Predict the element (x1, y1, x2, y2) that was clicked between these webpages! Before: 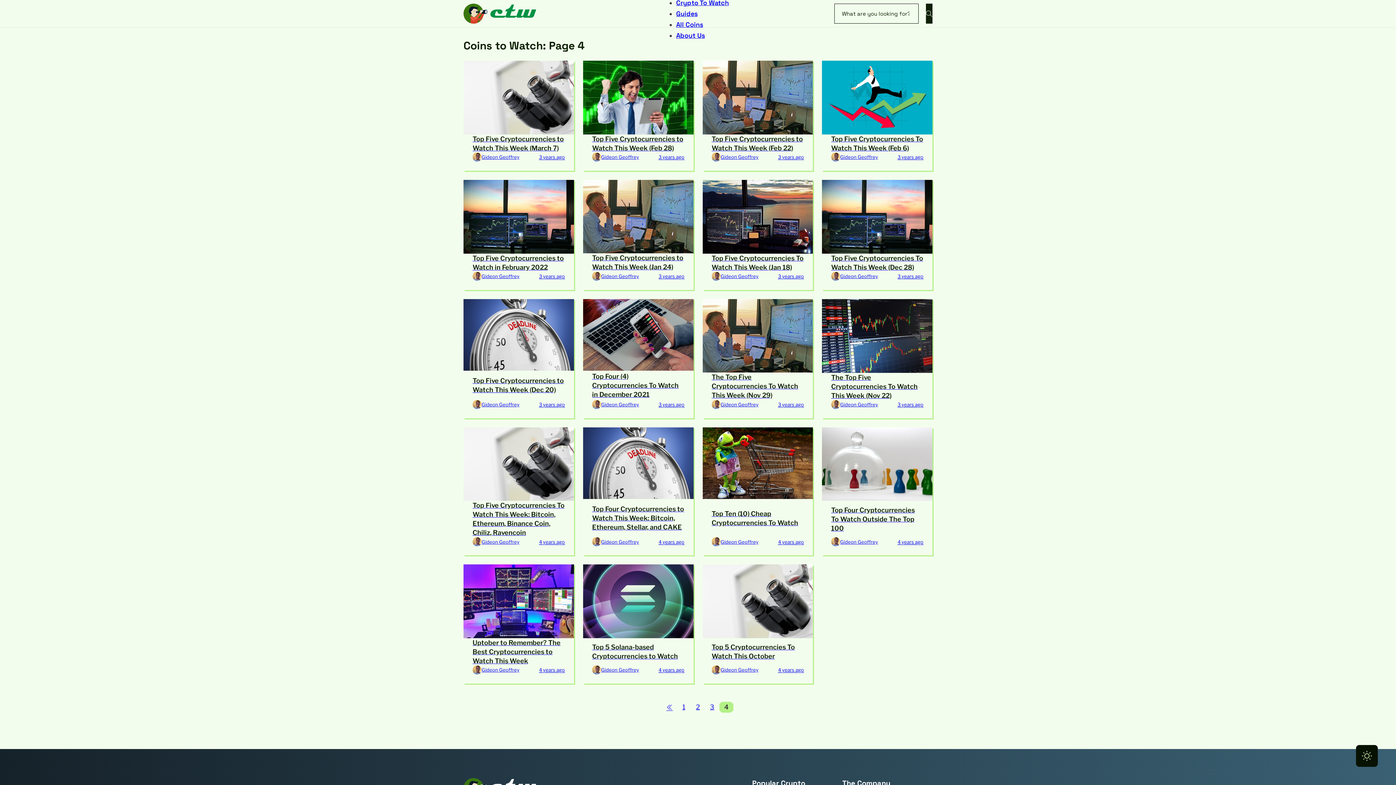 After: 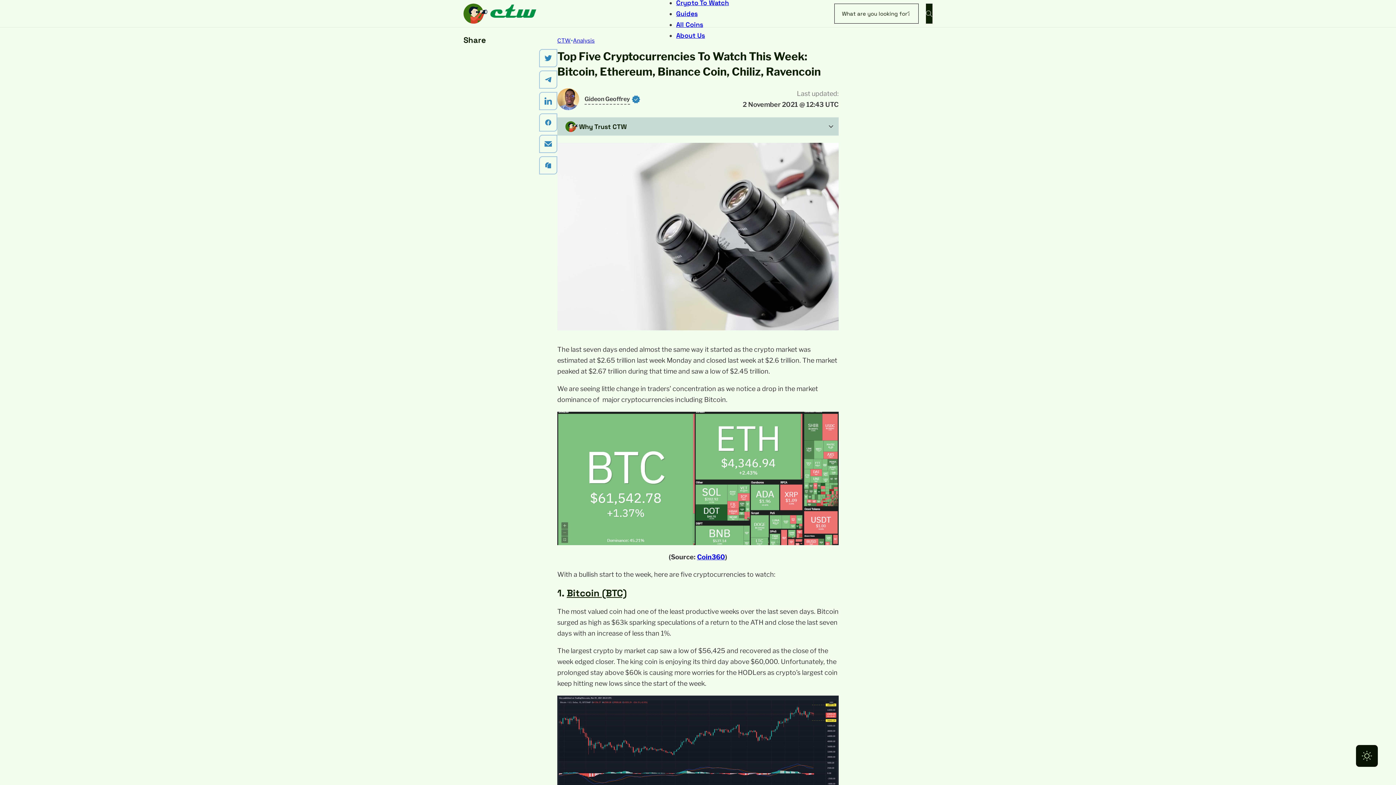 Action: label: Top Five Cryptocurrencies To Watch This Week: Bitcoin, Ethereum, Binance Coin, Chiliz, Ravencoin
Gideon Geoffrey
4 years ago bbox: (463, 427, 574, 555)